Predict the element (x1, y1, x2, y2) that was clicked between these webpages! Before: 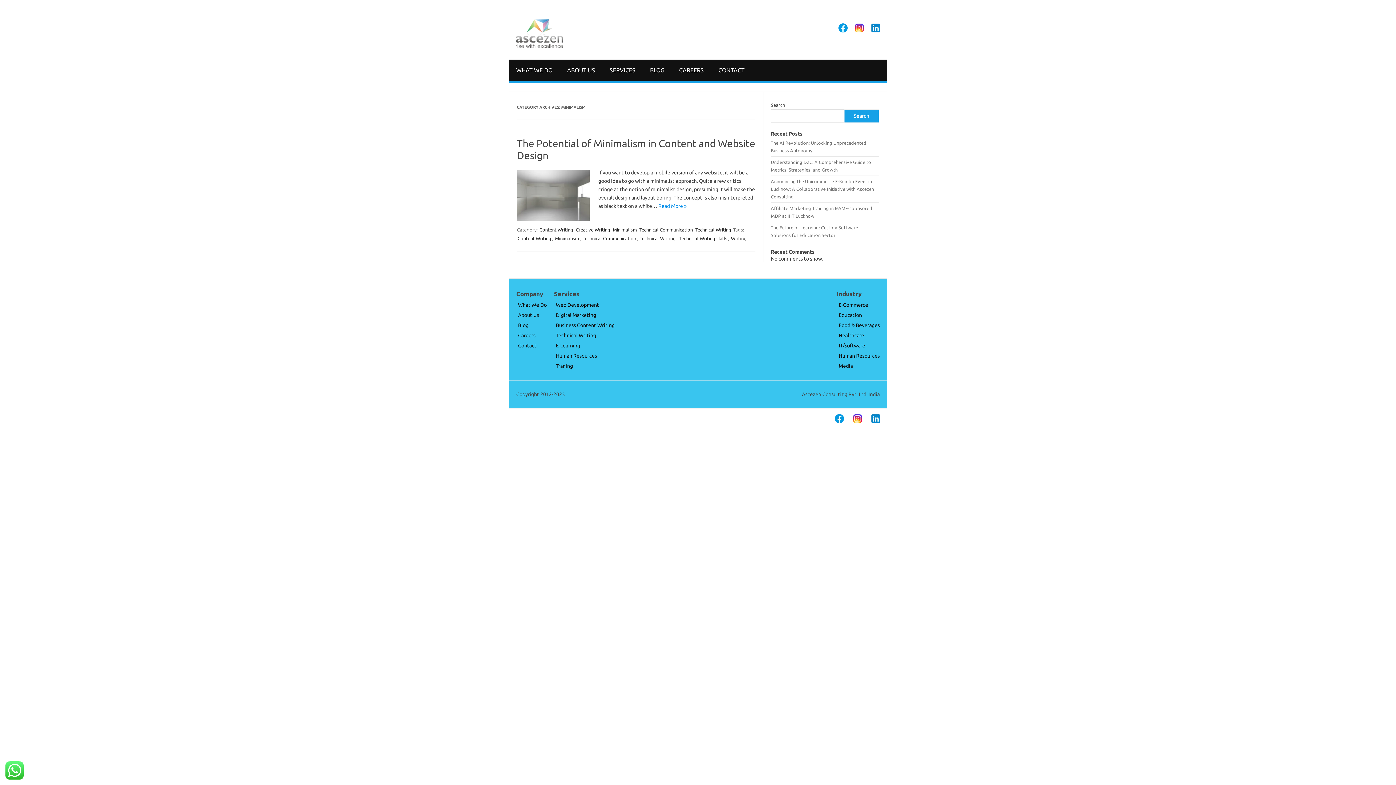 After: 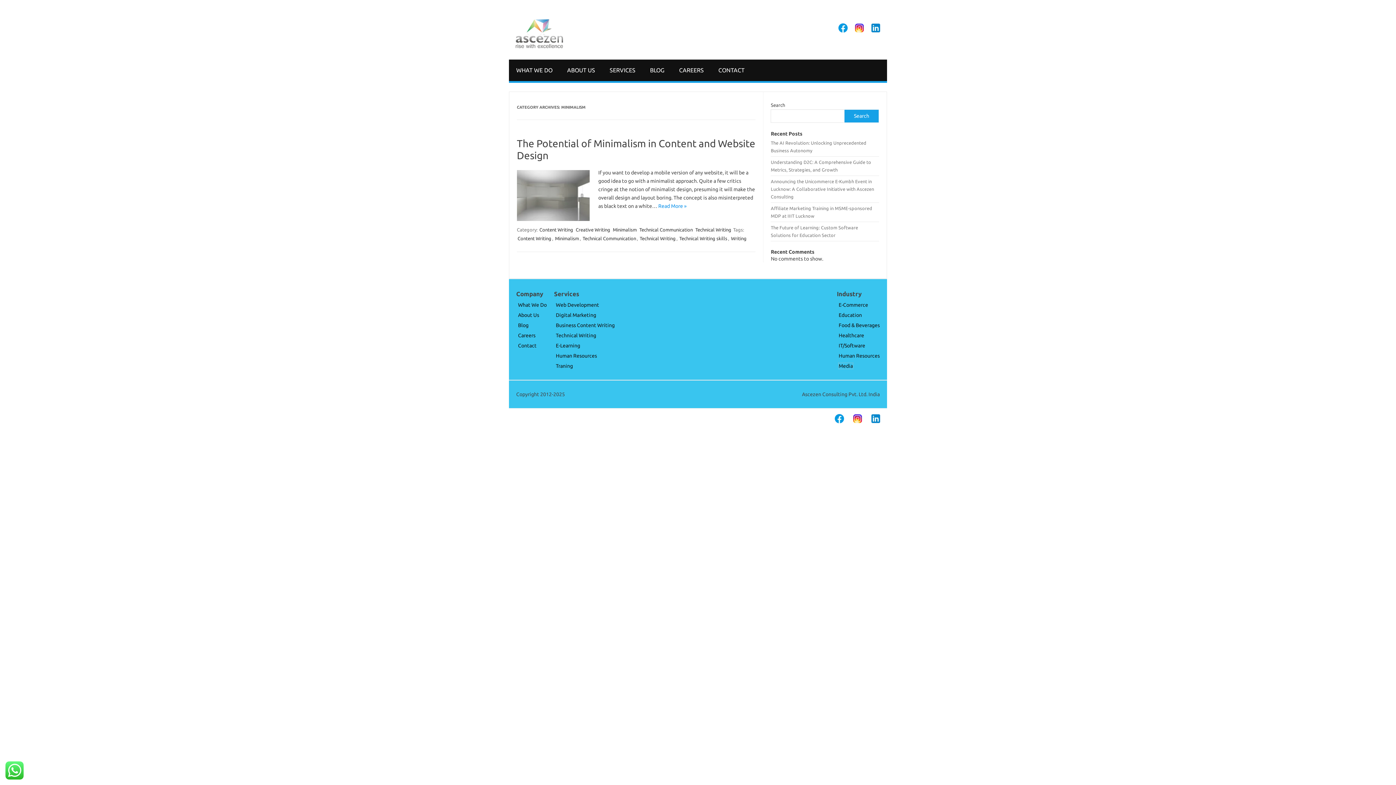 Action: bbox: (838, 363, 853, 369) label: Media